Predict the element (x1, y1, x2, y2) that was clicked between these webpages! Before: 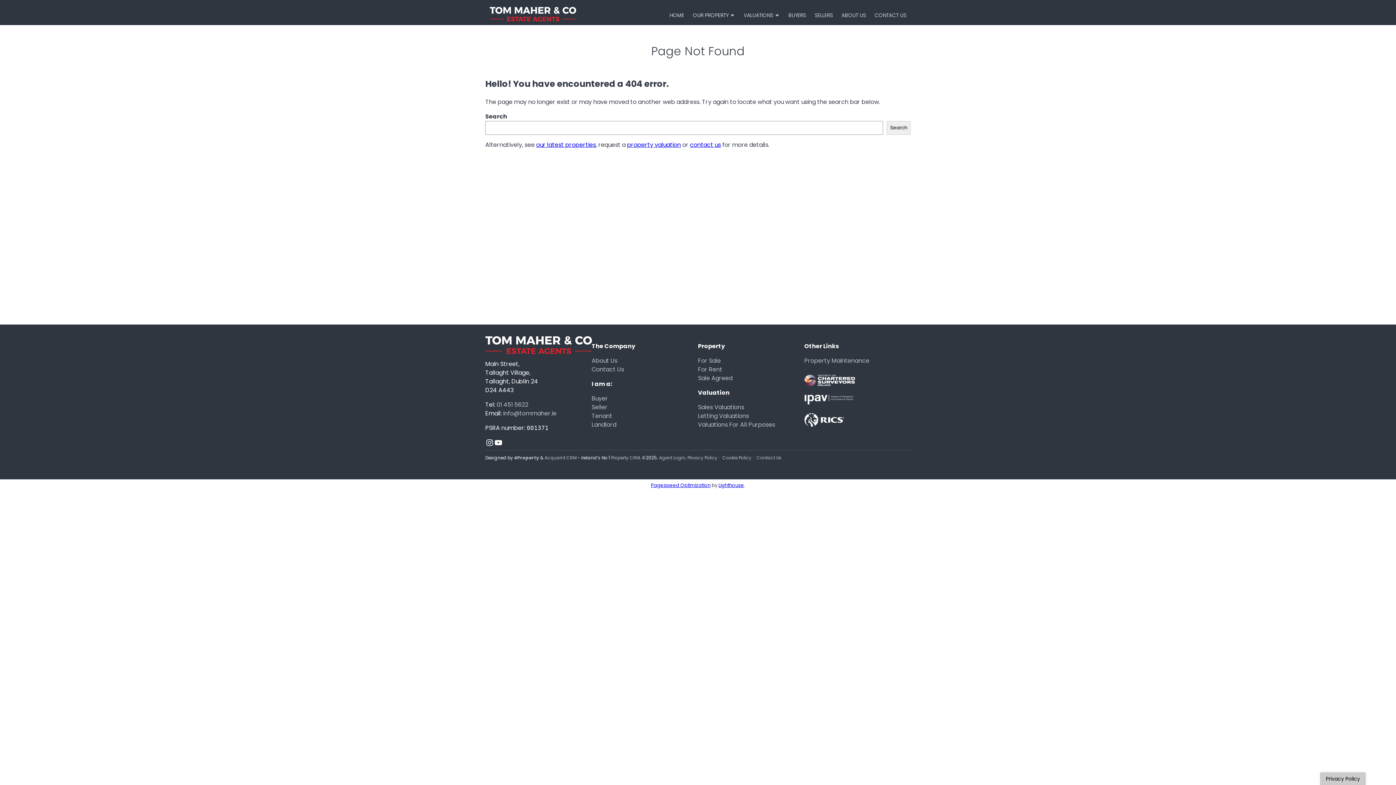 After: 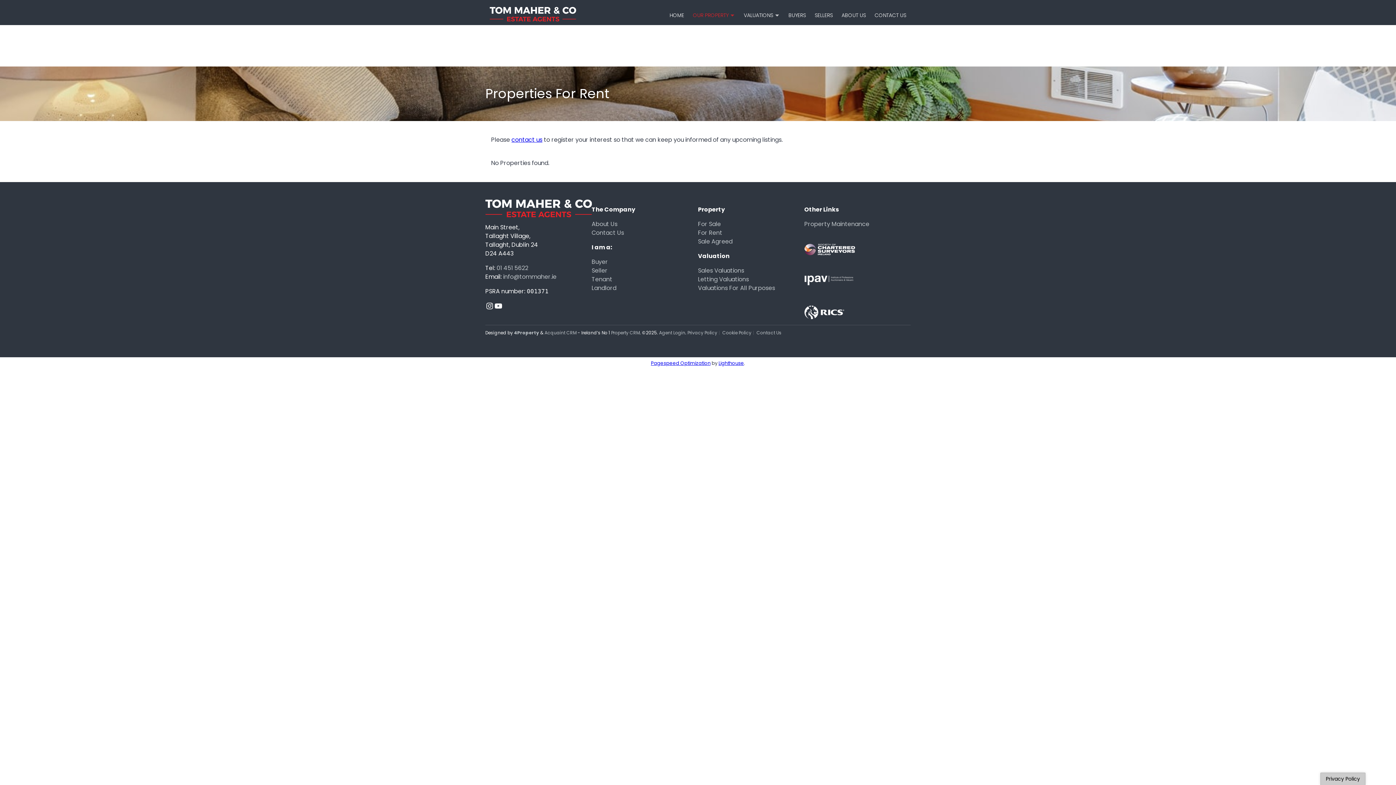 Action: bbox: (698, 365, 722, 373) label: For Rent